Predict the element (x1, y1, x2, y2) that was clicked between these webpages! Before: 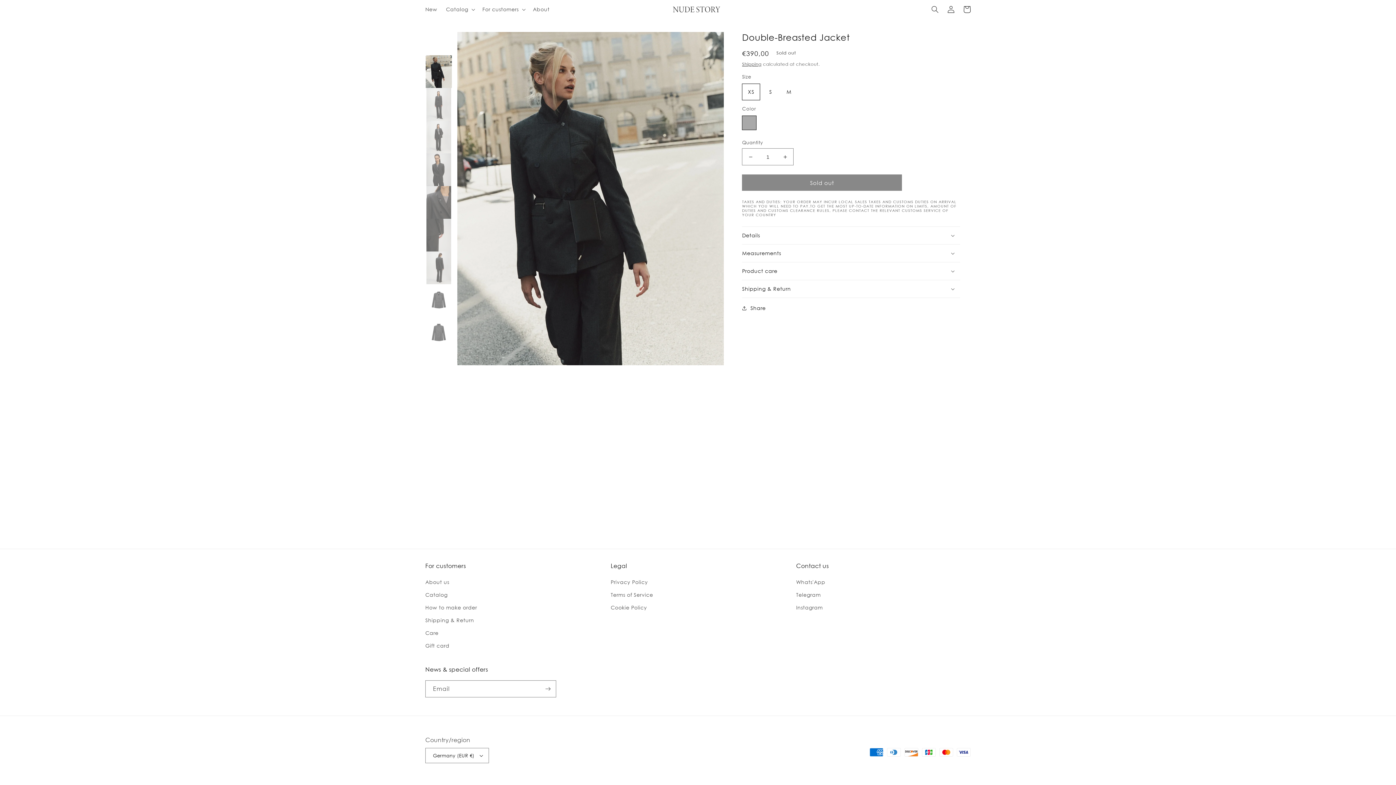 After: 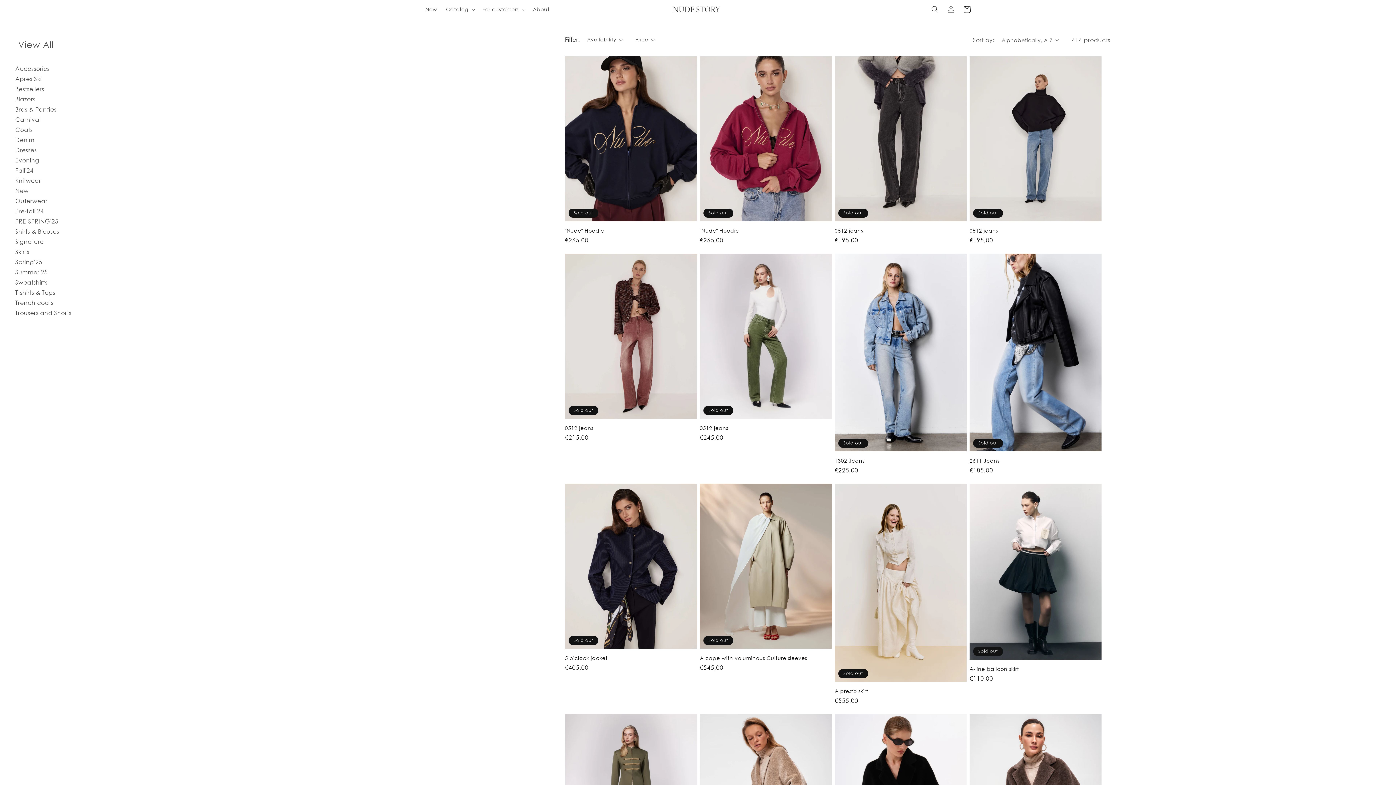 Action: bbox: (425, 588, 447, 601) label: Catalog